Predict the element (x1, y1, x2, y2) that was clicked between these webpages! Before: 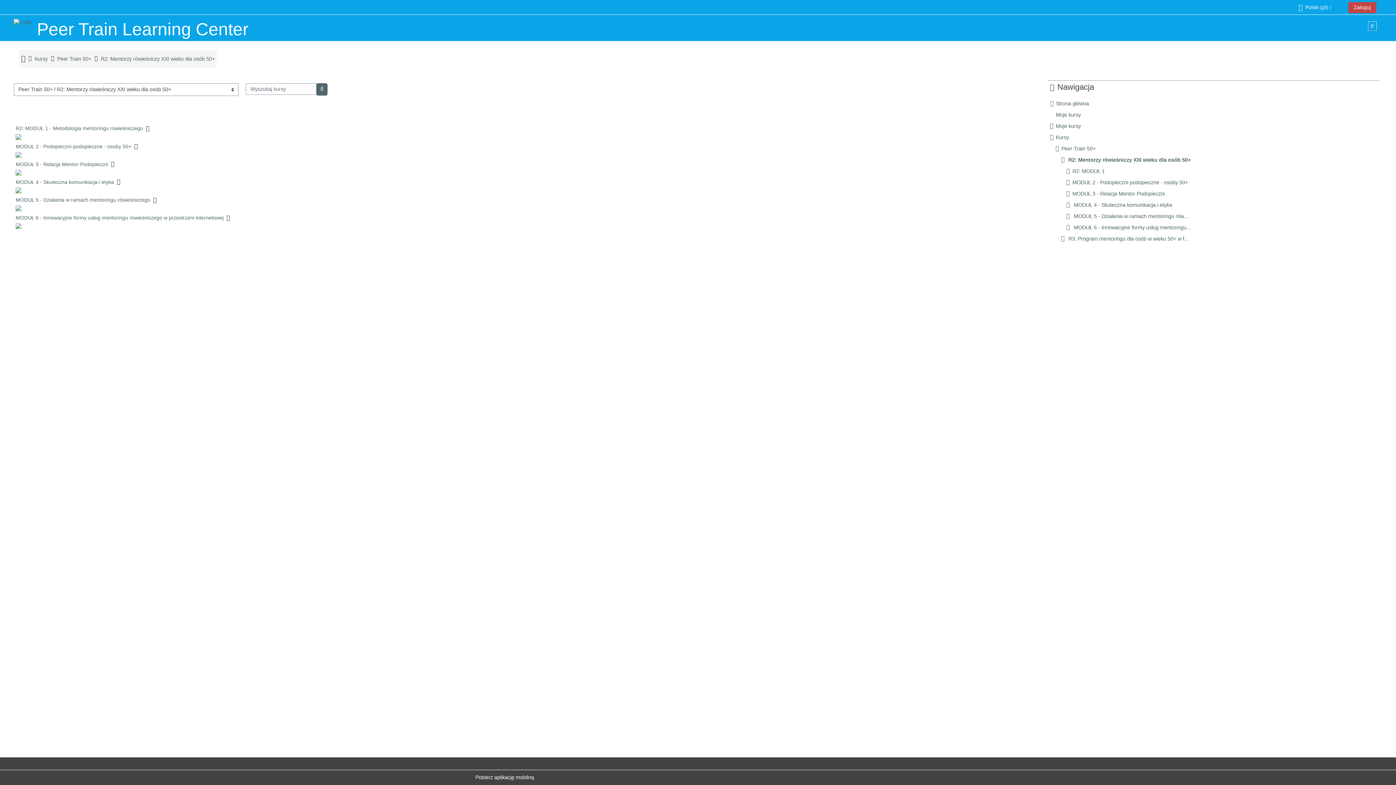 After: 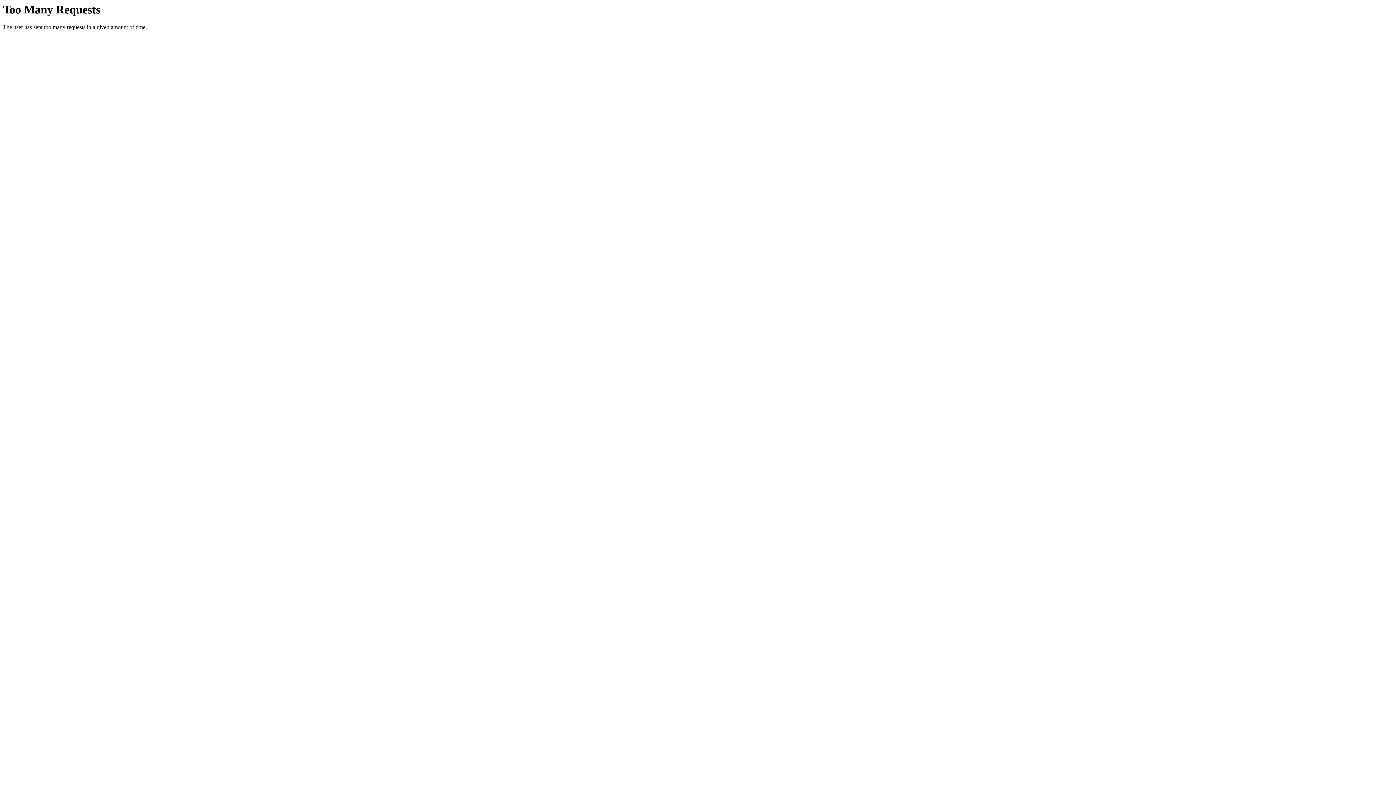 Action: label: MODUŁ 6 - Innowacyjne formy usług mentoringu rówieśniczego w przestrzeni internetowej bbox: (15, 215, 223, 220)